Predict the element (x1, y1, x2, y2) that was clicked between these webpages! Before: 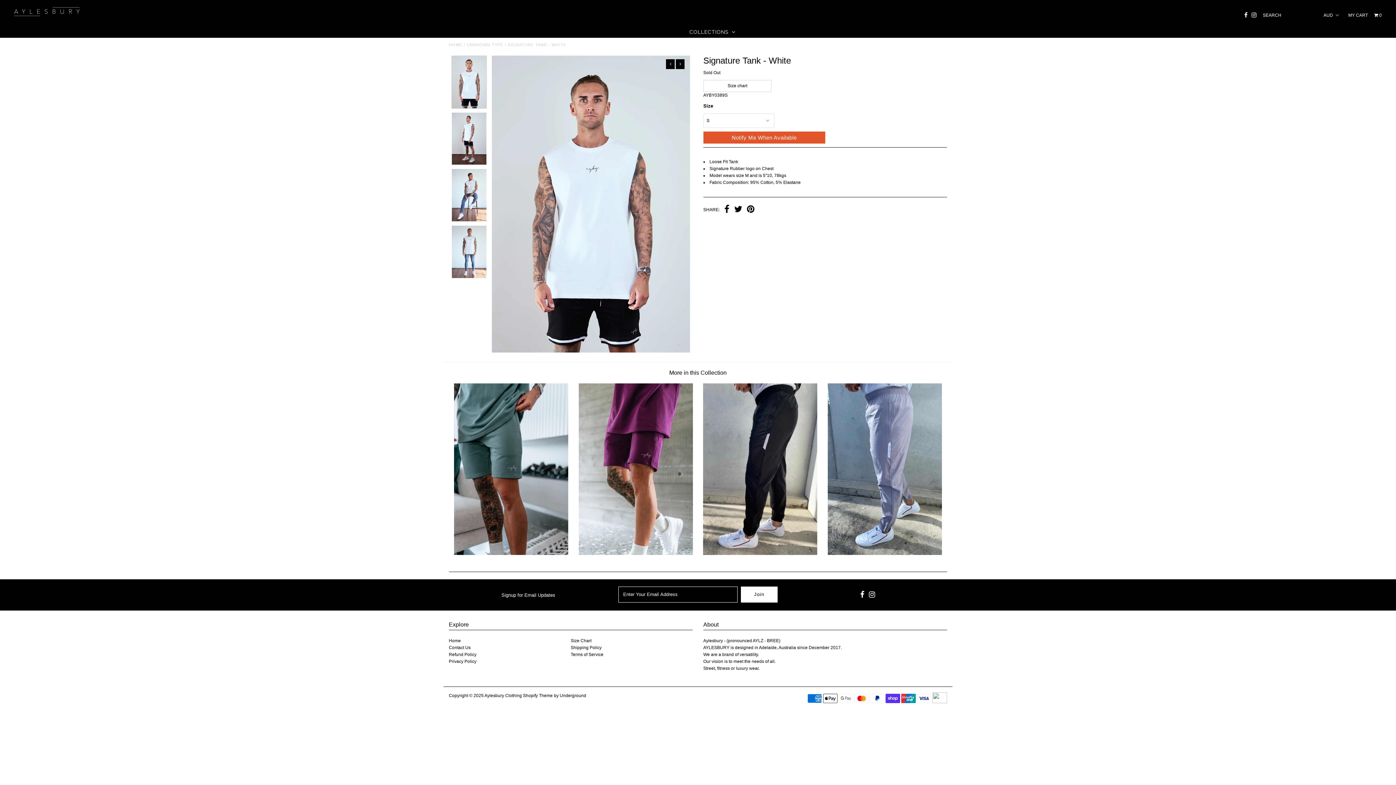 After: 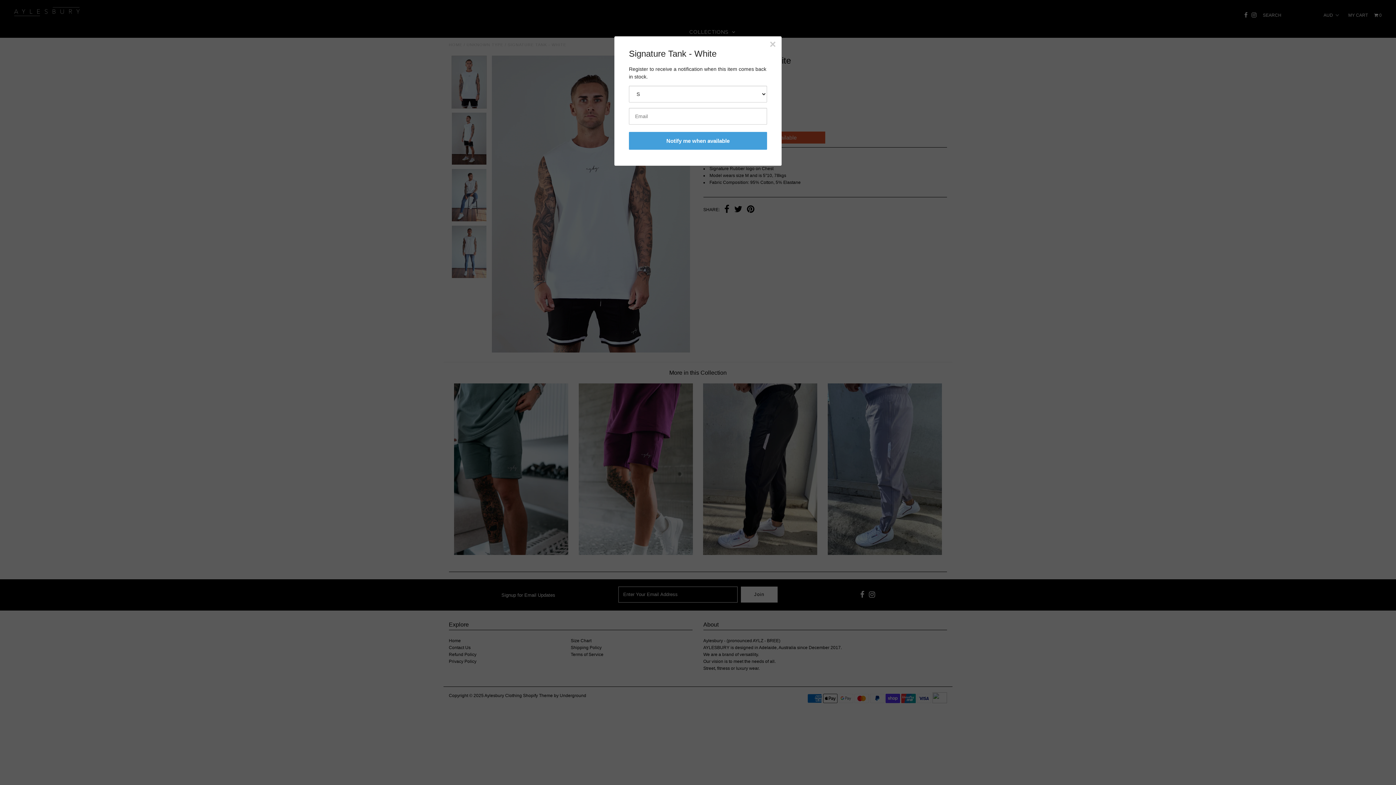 Action: label: Notify Me When Available bbox: (703, 131, 825, 143)